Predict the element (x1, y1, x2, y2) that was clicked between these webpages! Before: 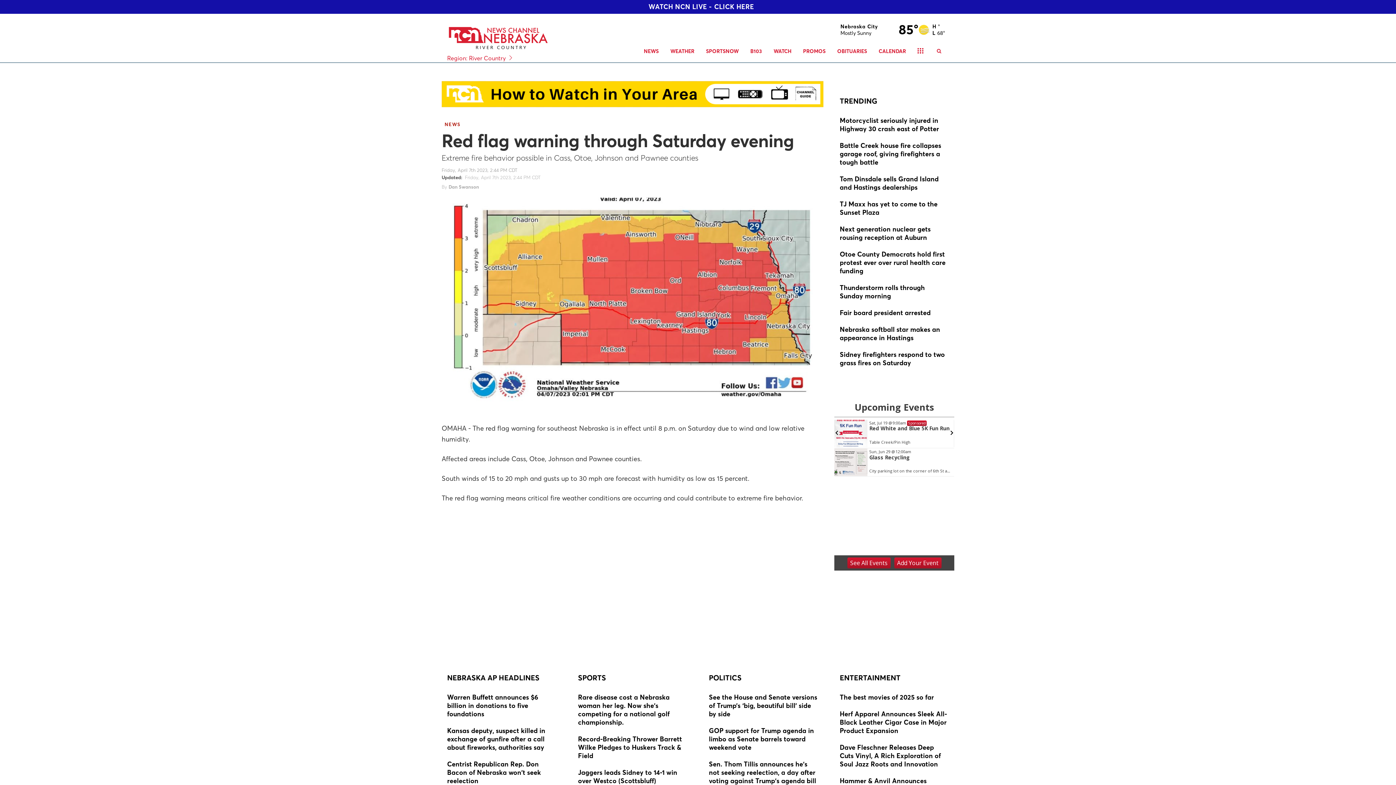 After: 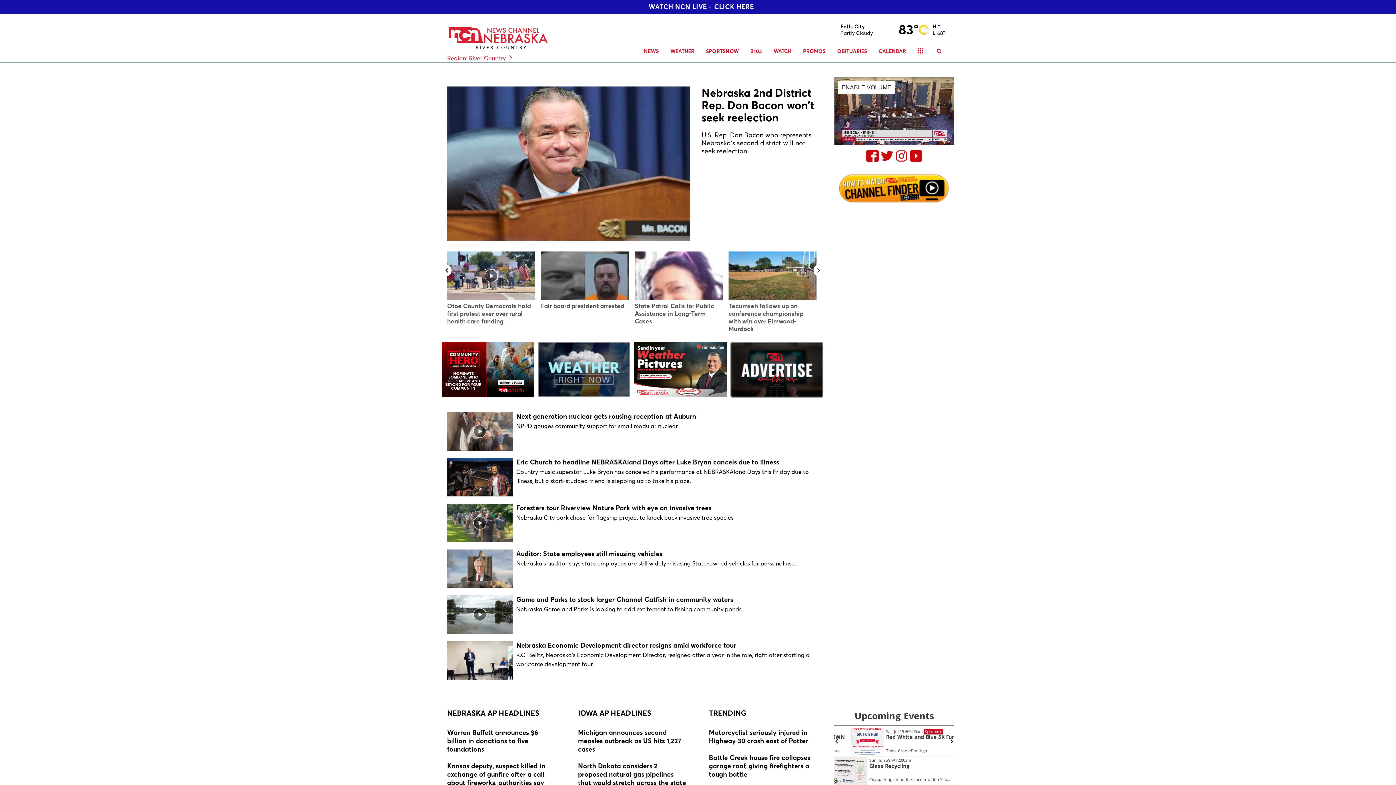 Action: bbox: (447, 19, 607, 50)